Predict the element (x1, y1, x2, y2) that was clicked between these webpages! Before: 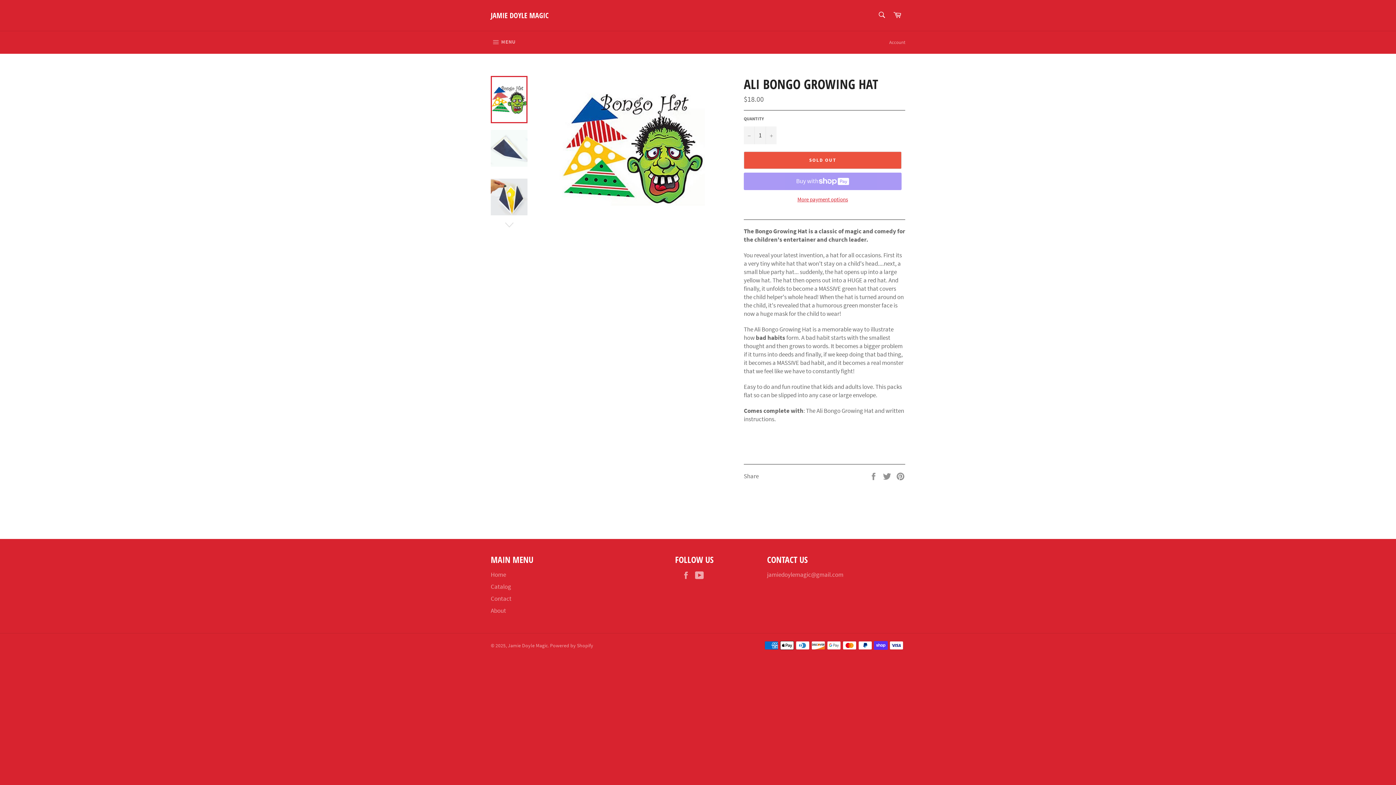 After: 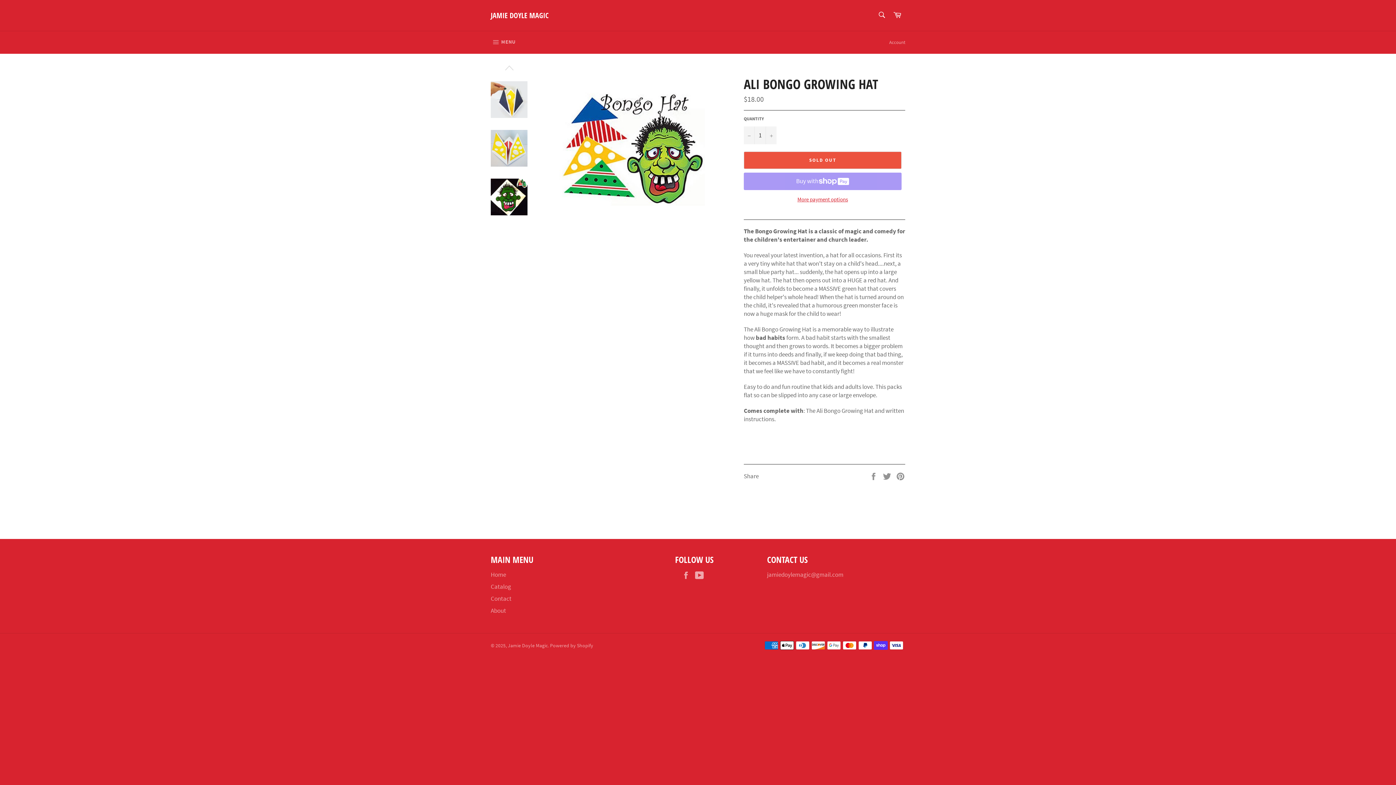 Action: bbox: (490, 219, 527, 230)